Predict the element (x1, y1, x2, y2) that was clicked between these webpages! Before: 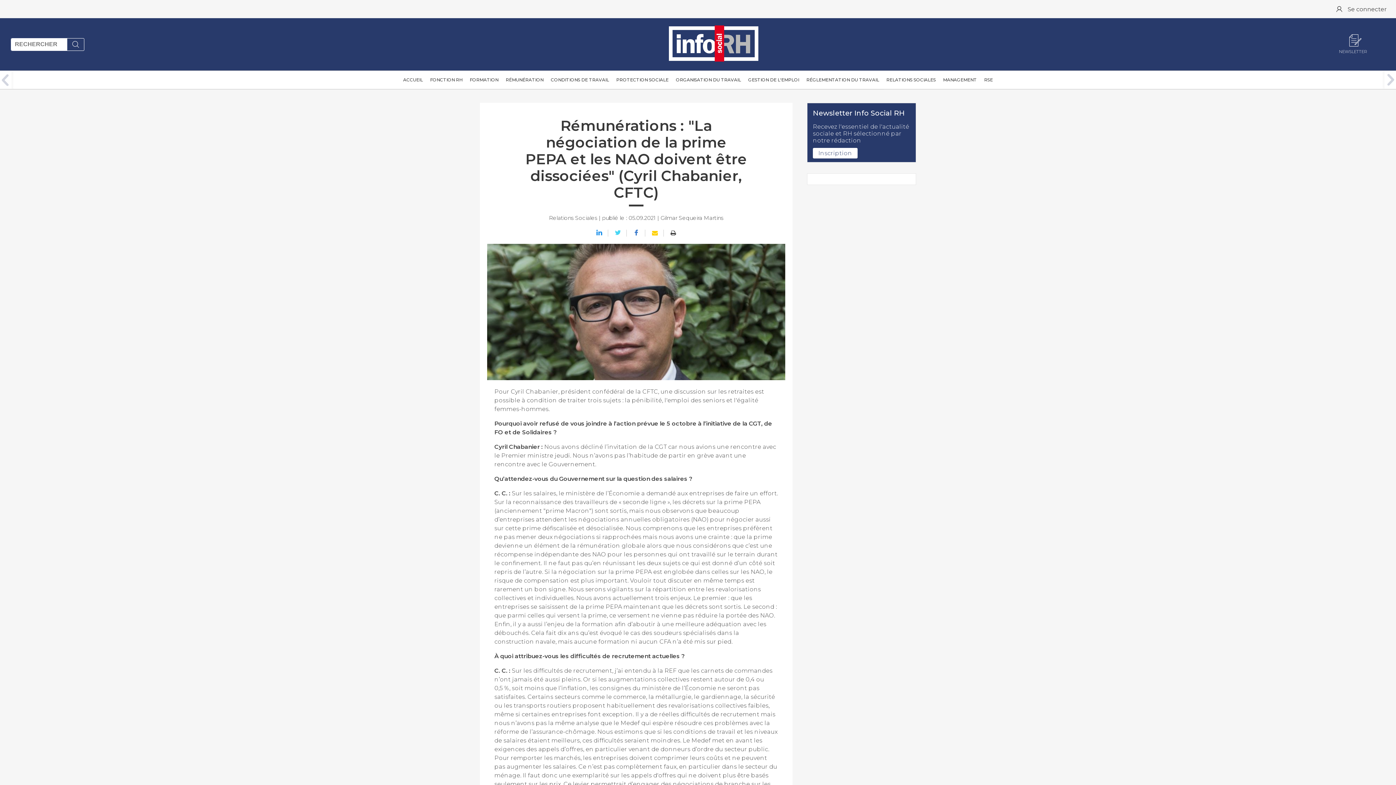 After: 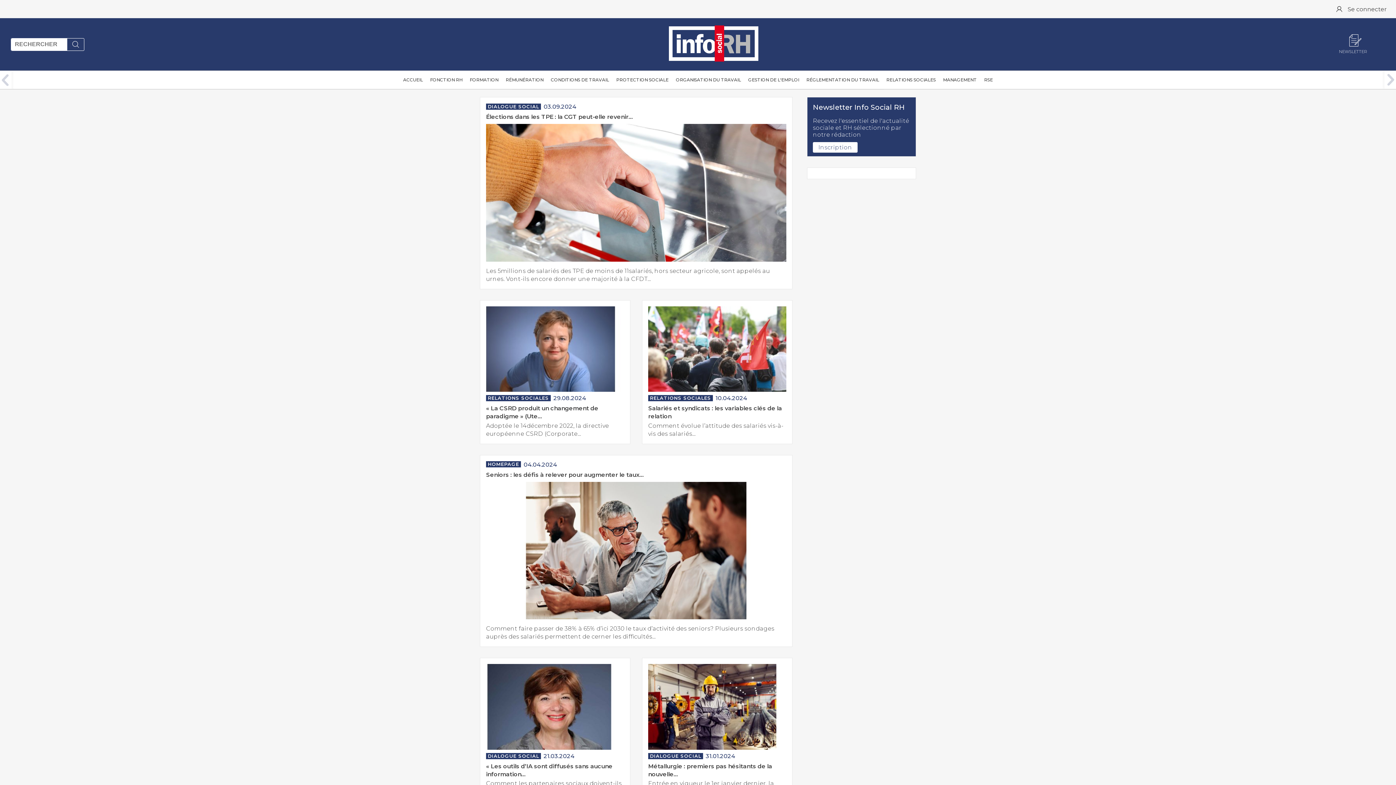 Action: bbox: (882, 70, 939, 96) label: RELATIONS SOCIALES